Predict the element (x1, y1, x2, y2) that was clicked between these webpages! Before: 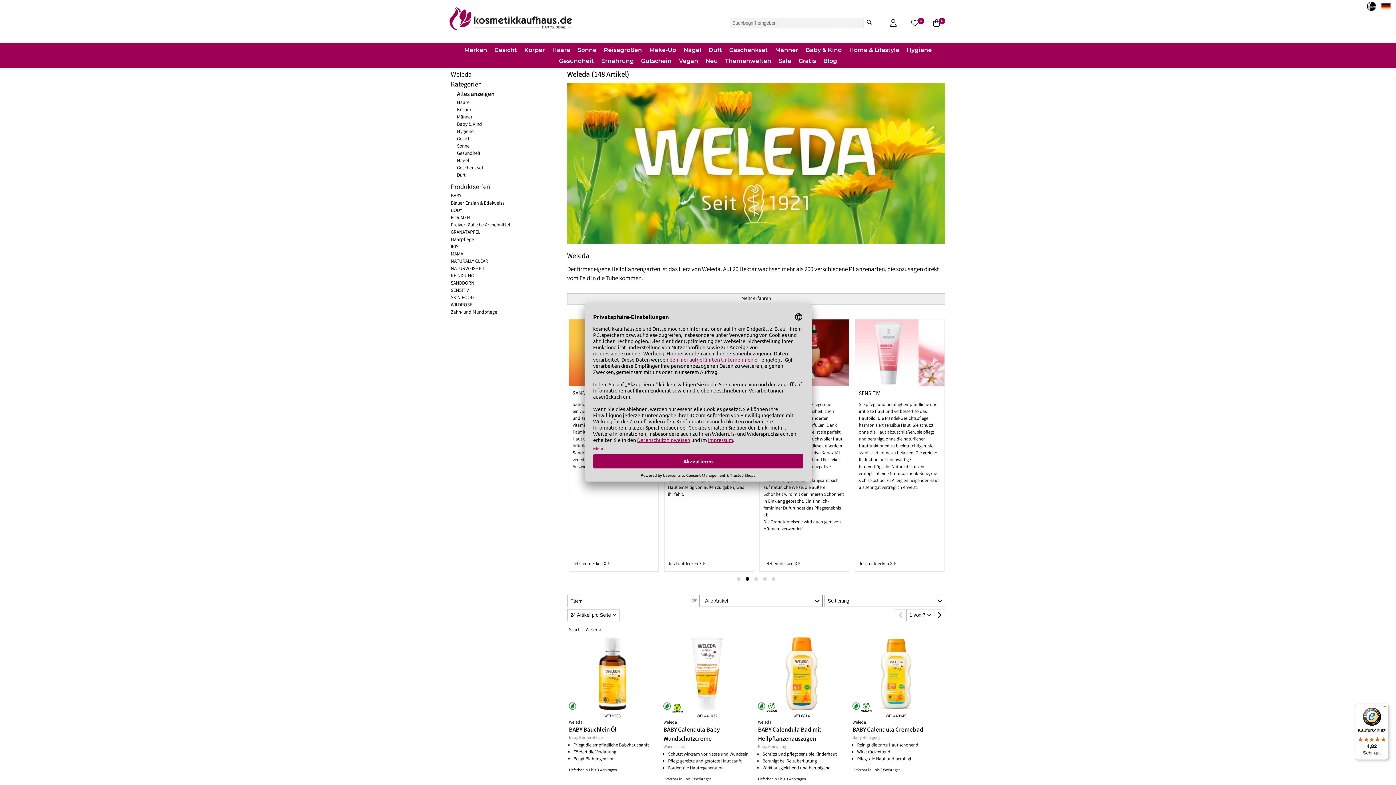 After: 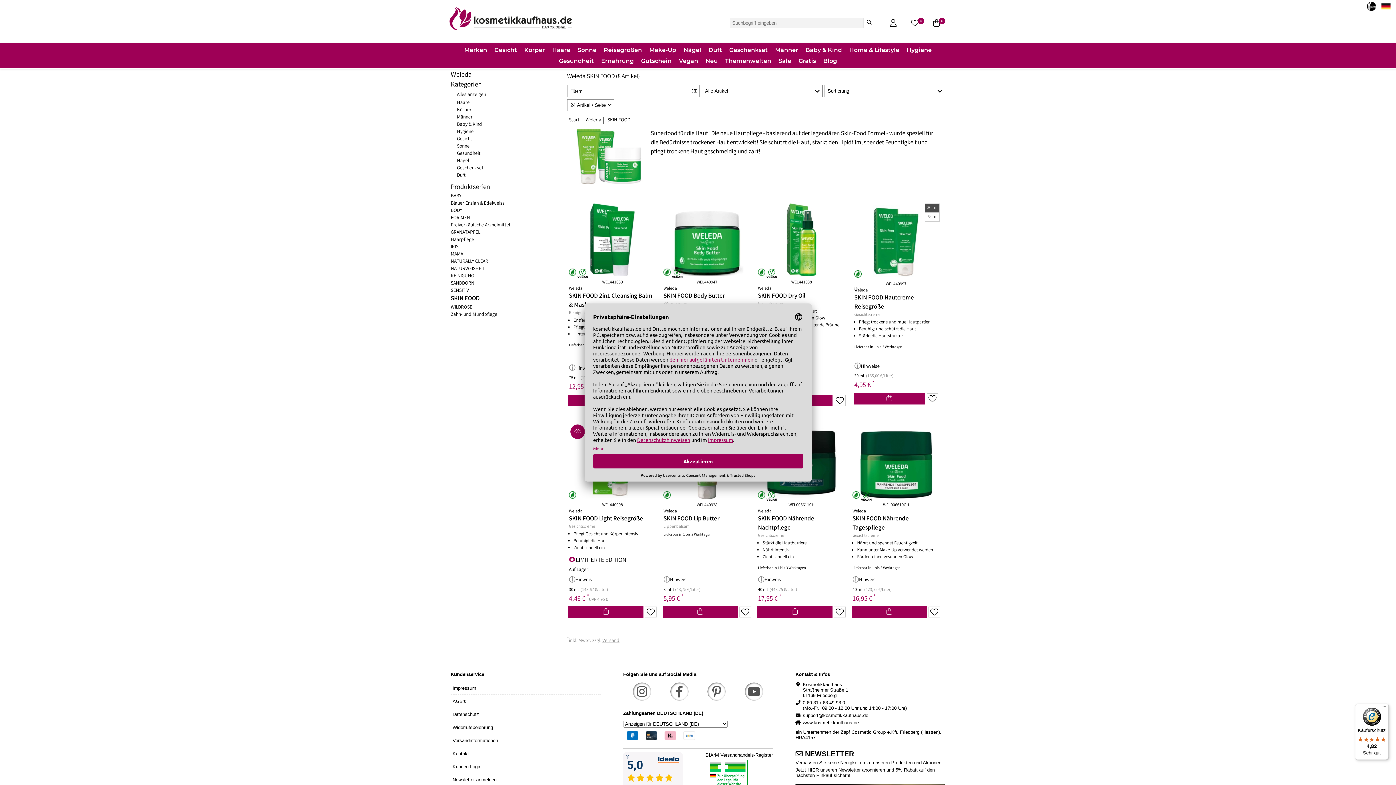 Action: label: SKIN FOOD bbox: (450, 294, 473, 301)